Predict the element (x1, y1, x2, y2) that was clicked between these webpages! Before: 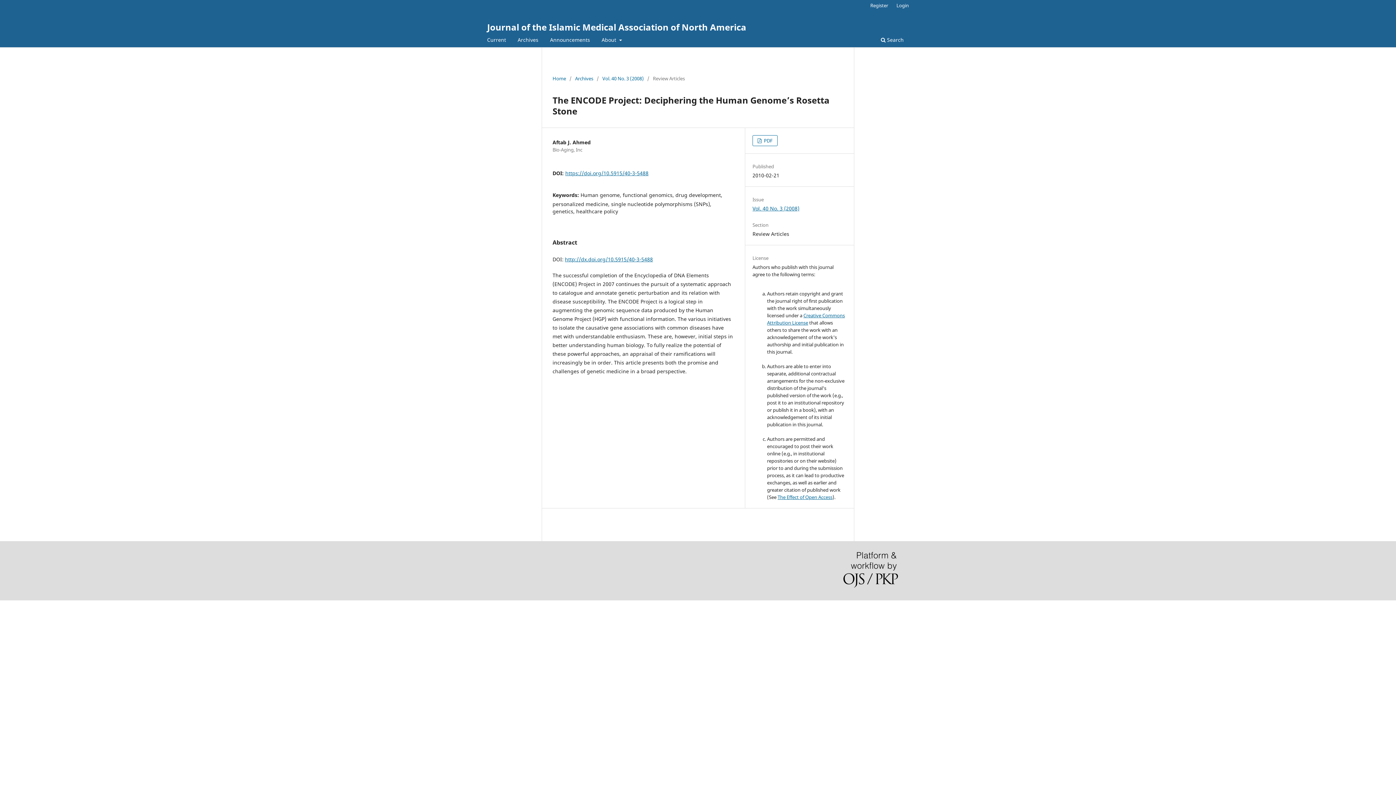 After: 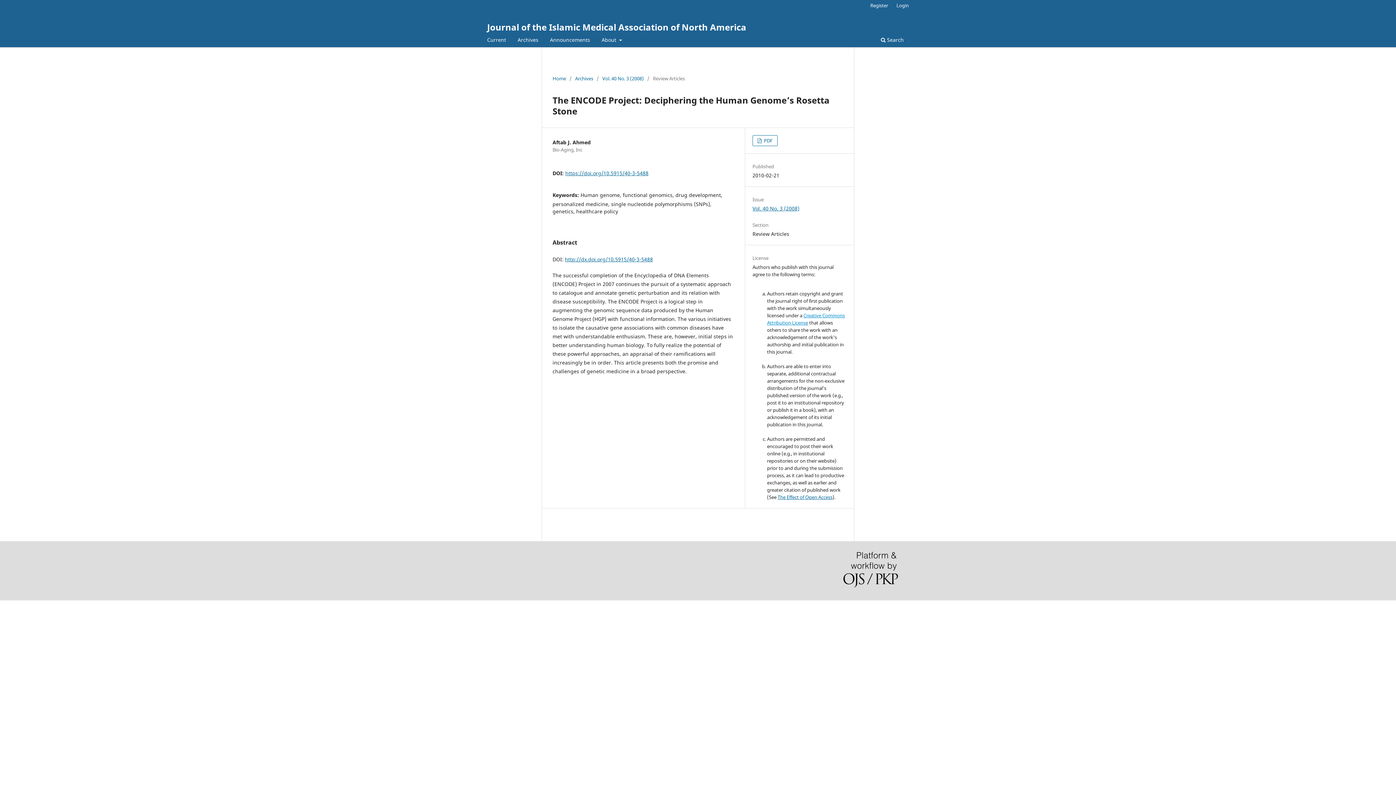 Action: bbox: (767, 312, 845, 326) label: Creative Commons Attribution License